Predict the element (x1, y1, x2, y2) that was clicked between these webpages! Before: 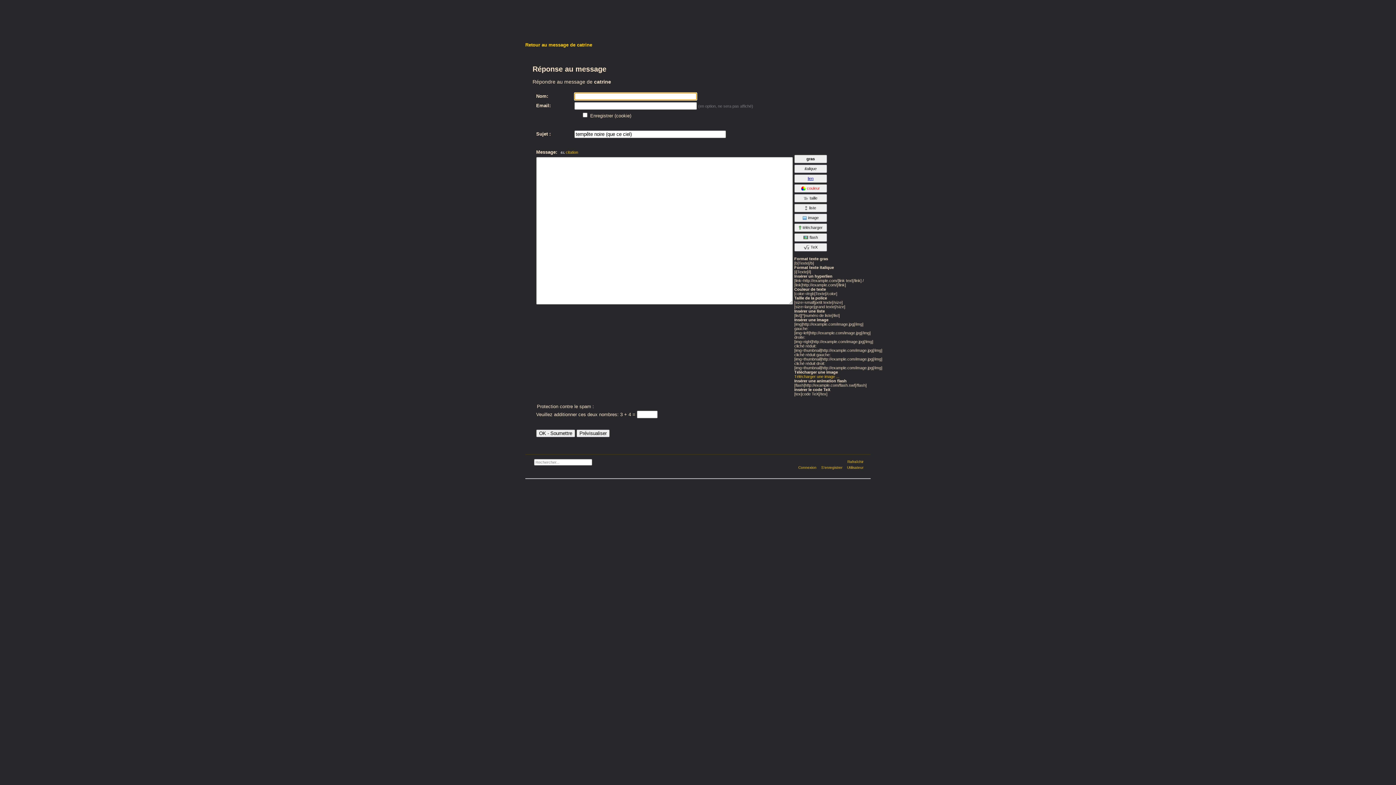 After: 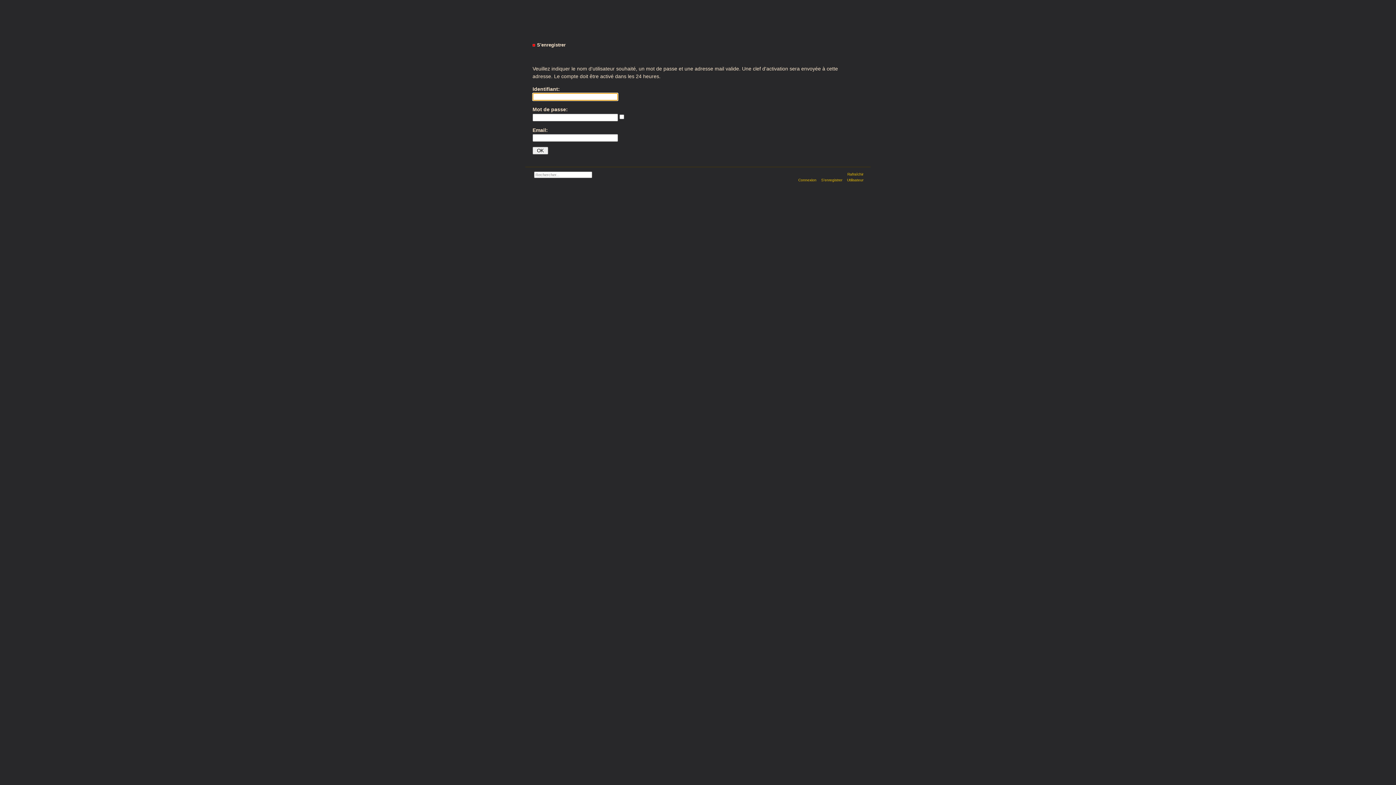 Action: label: S'enregistrer bbox: (821, 465, 842, 469)